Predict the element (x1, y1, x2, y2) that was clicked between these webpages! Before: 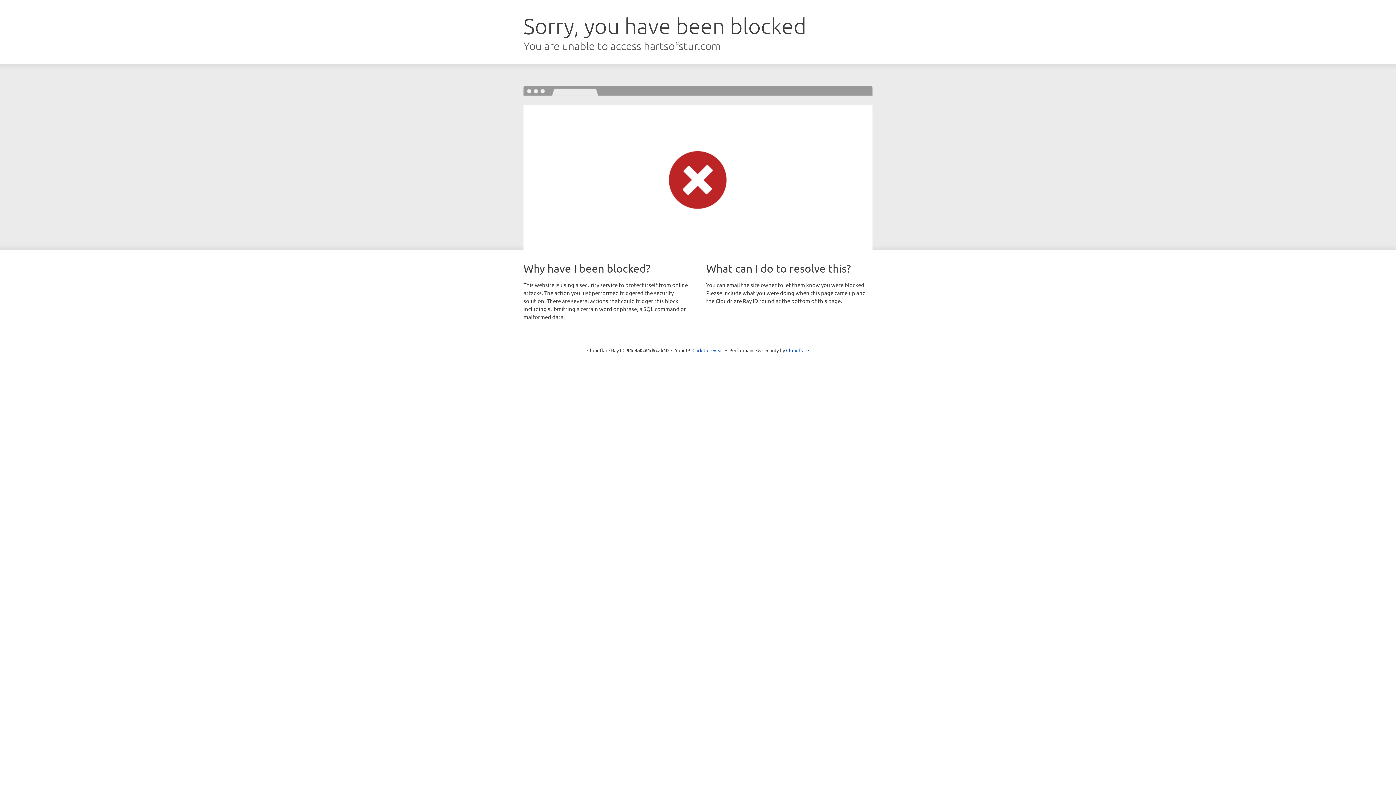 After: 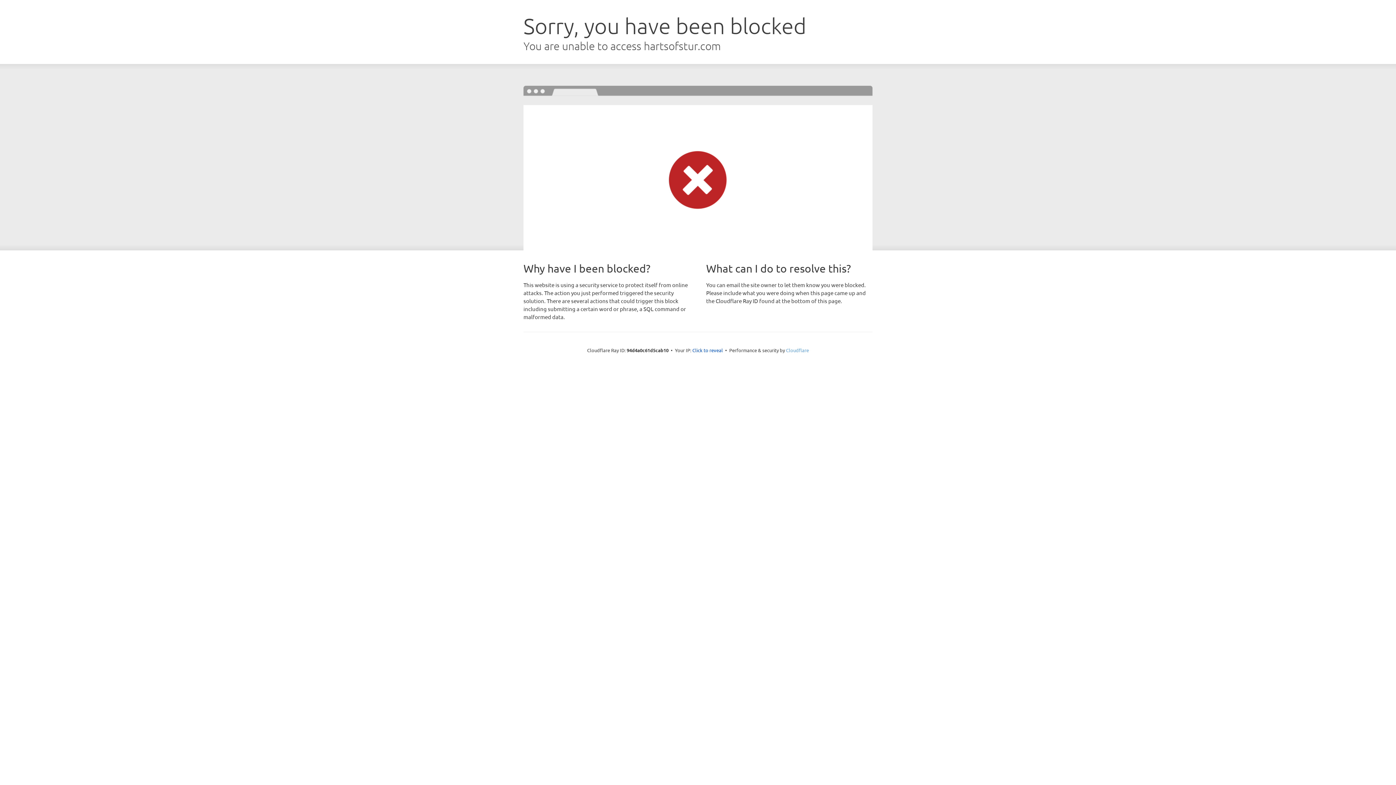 Action: bbox: (786, 347, 809, 353) label: Cloudflare